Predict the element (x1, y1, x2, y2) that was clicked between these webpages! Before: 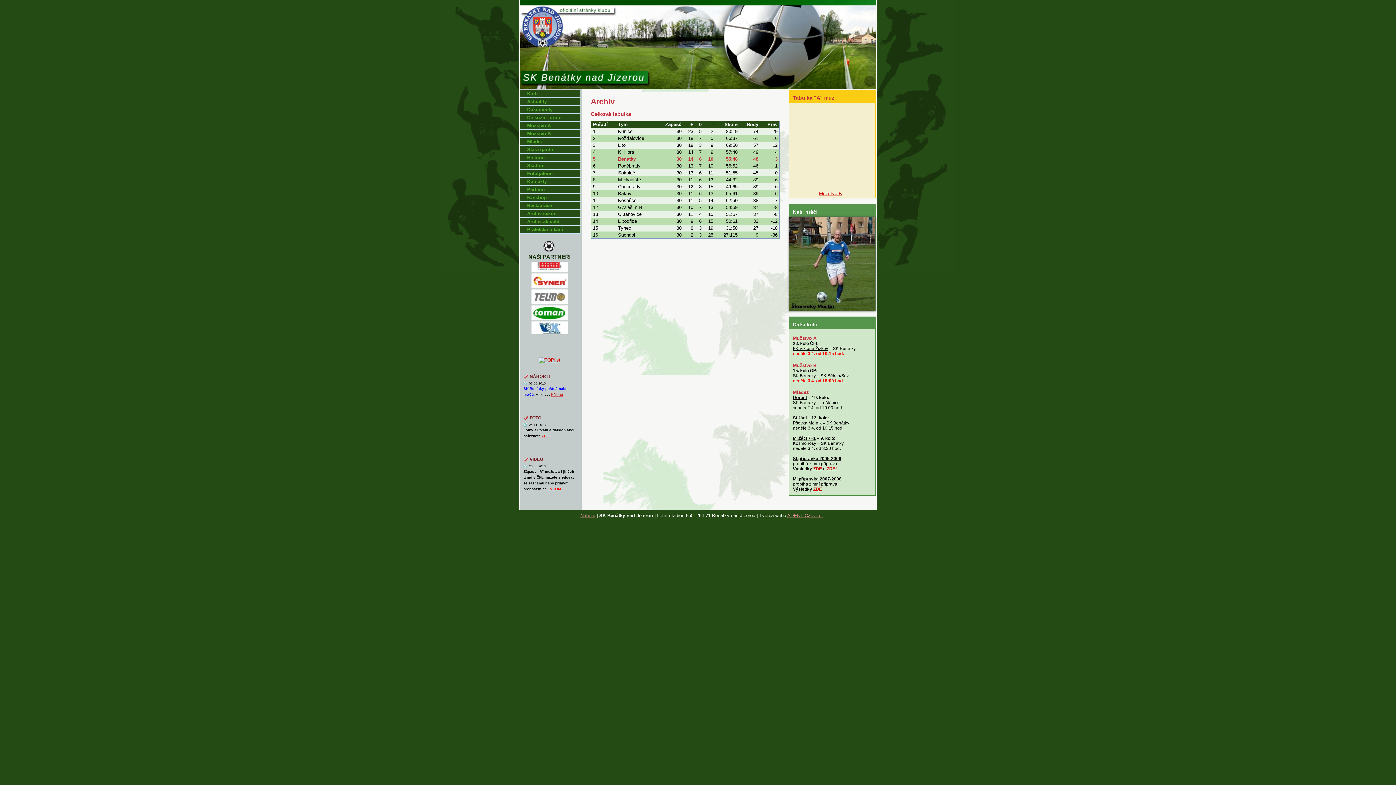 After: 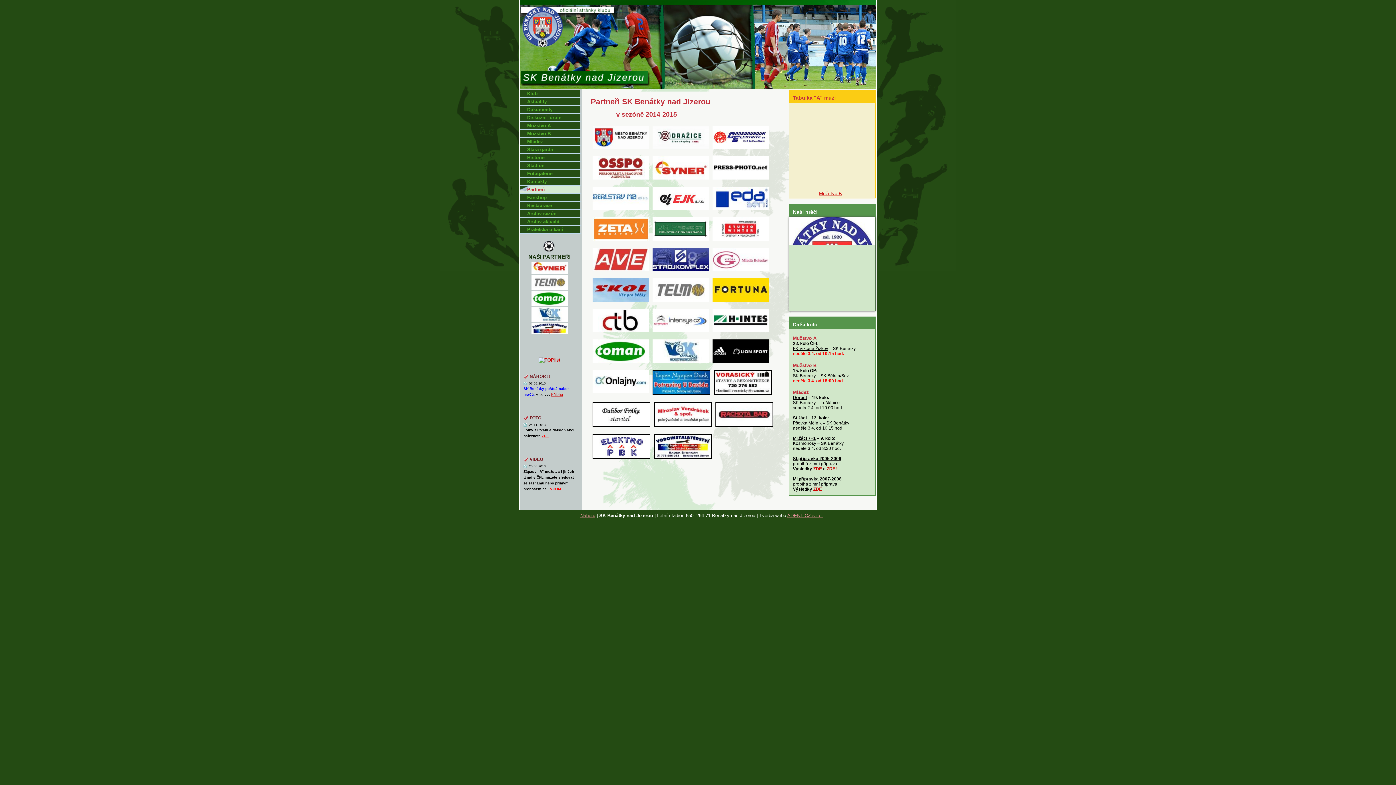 Action: bbox: (520, 185, 580, 193) label: Partneři